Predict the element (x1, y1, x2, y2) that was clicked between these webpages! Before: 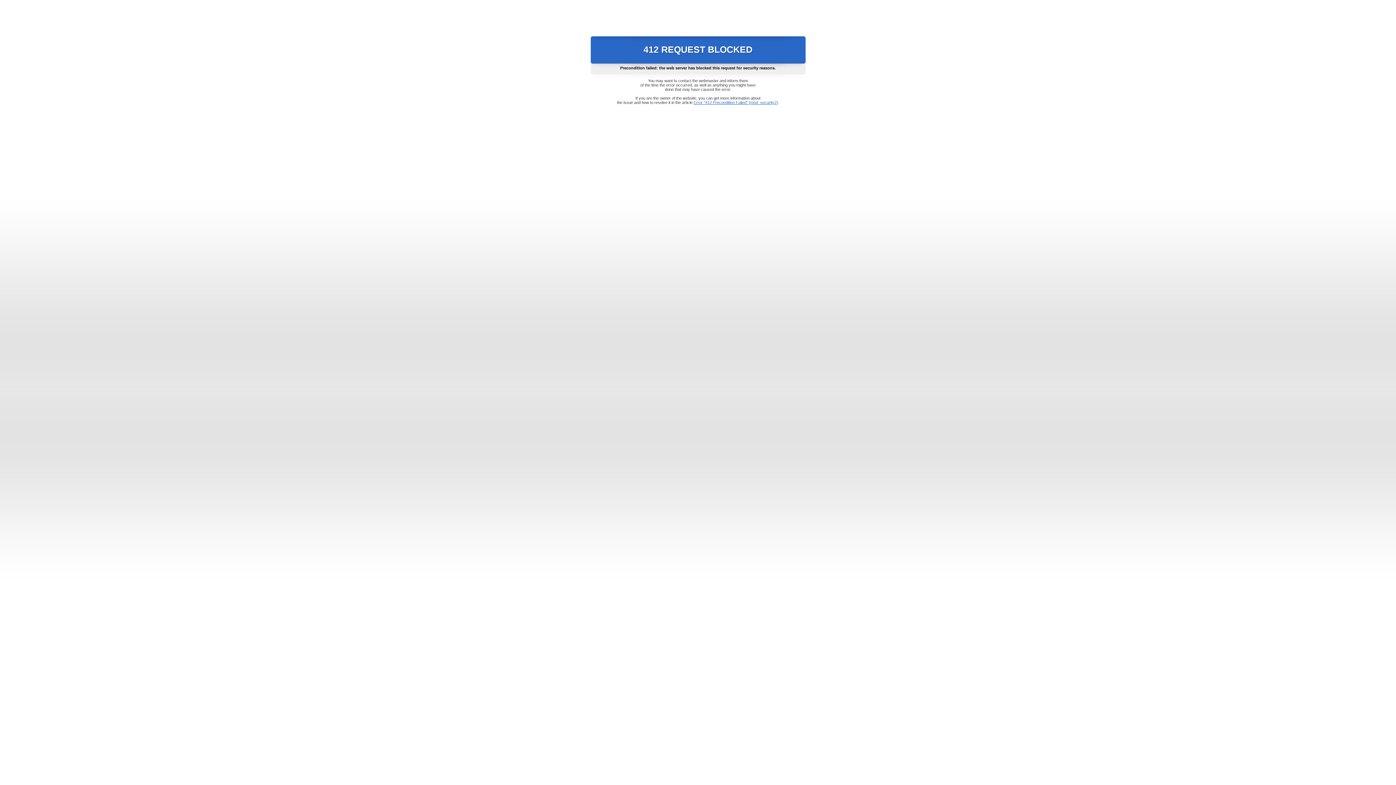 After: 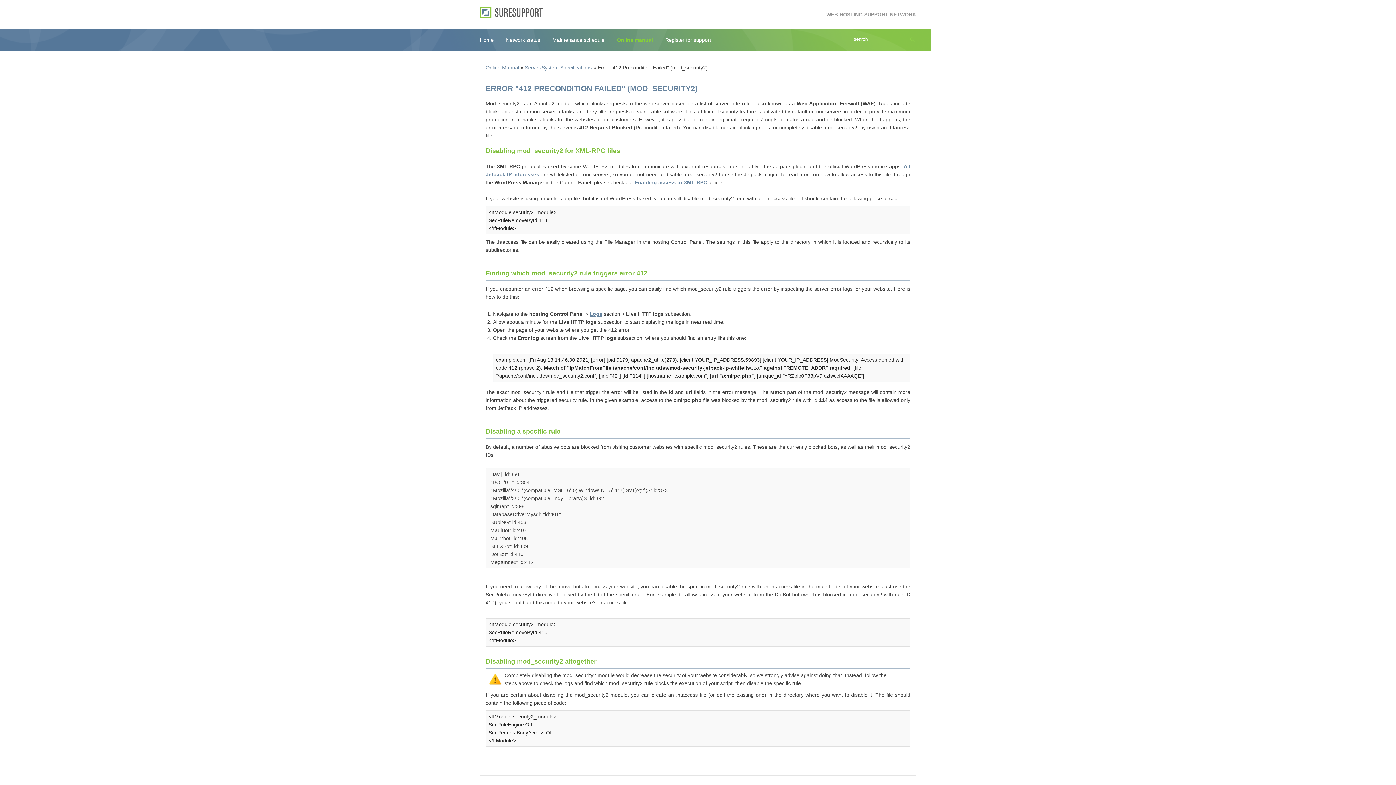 Action: bbox: (693, 100, 778, 104) label: Error "412 Precondition Failed" (mod_security2)